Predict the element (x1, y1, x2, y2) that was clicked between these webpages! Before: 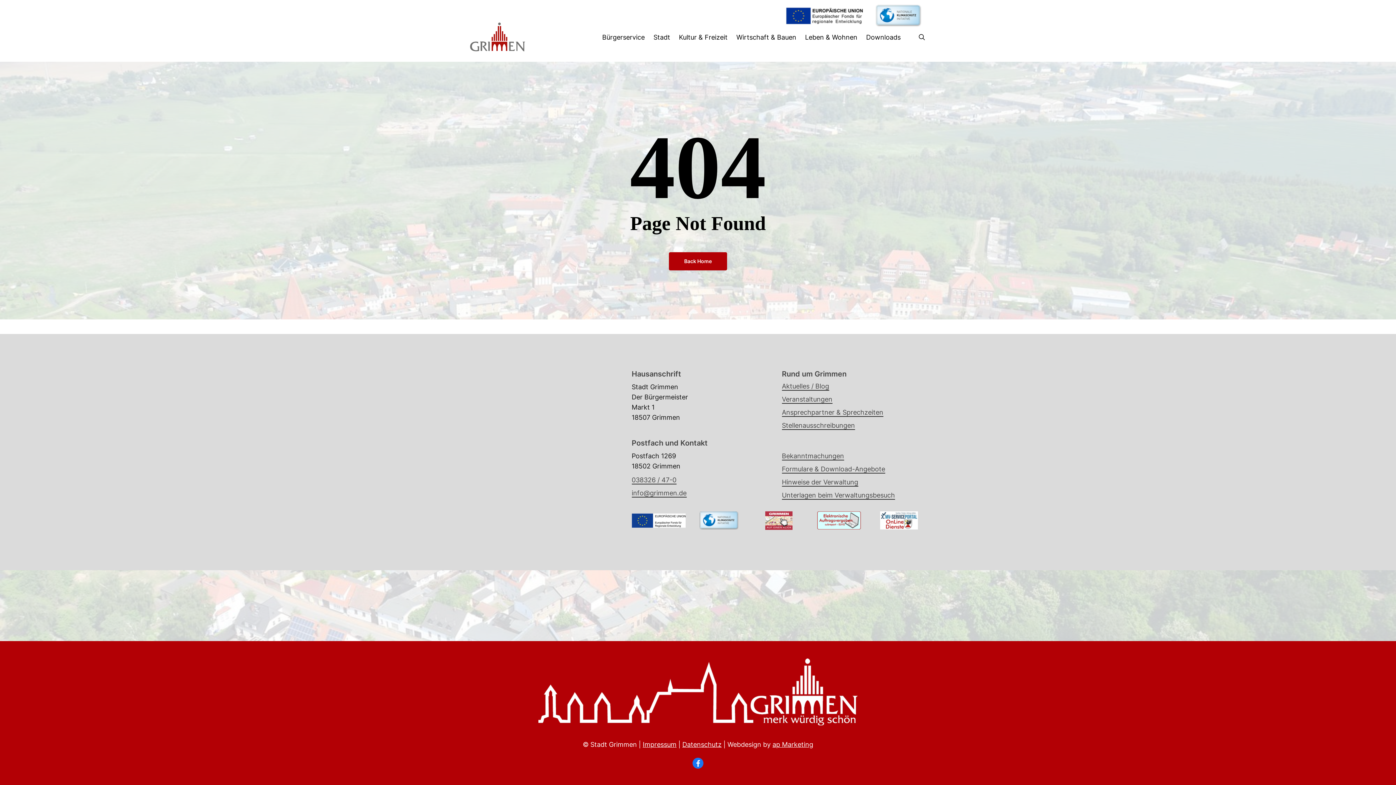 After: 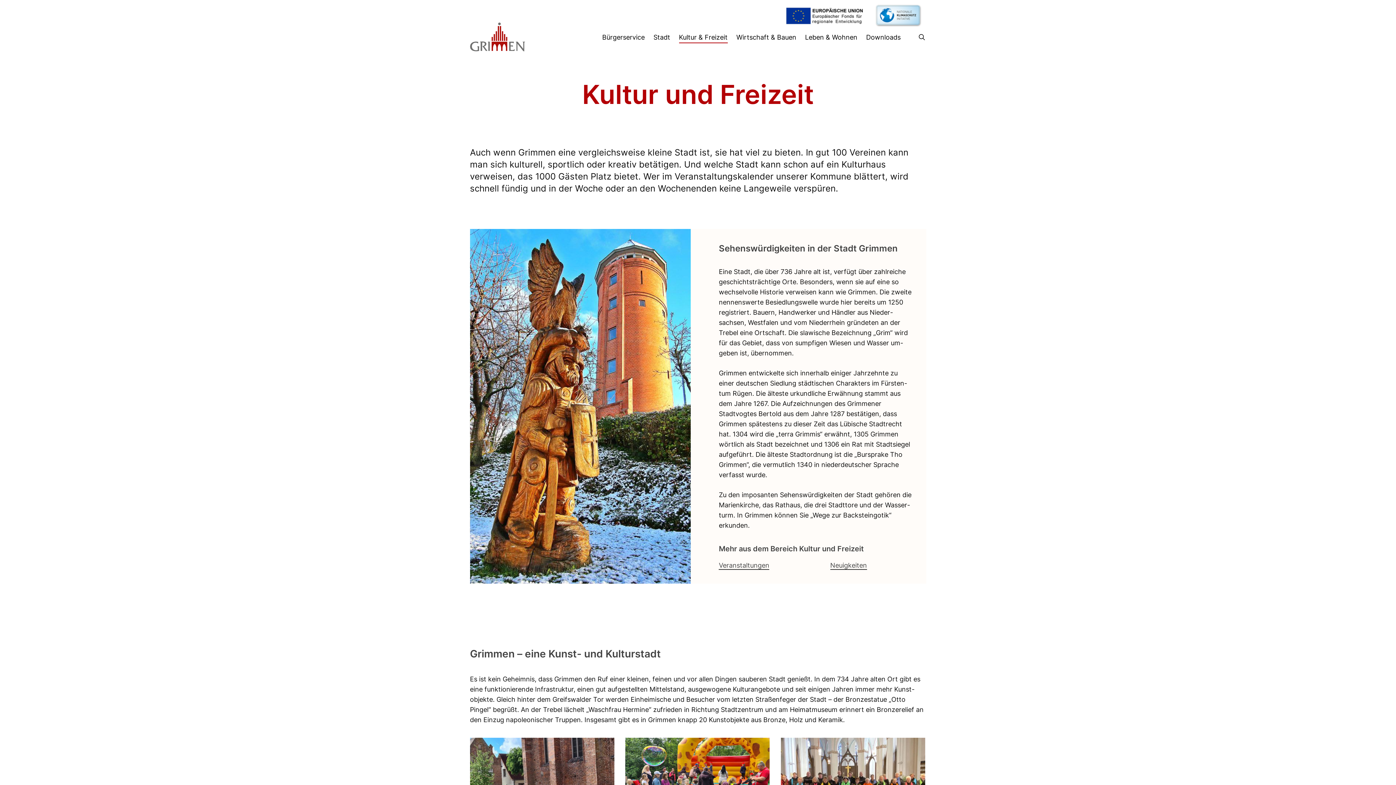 Action: label: Kultur & Freizeit bbox: (679, 32, 727, 41)